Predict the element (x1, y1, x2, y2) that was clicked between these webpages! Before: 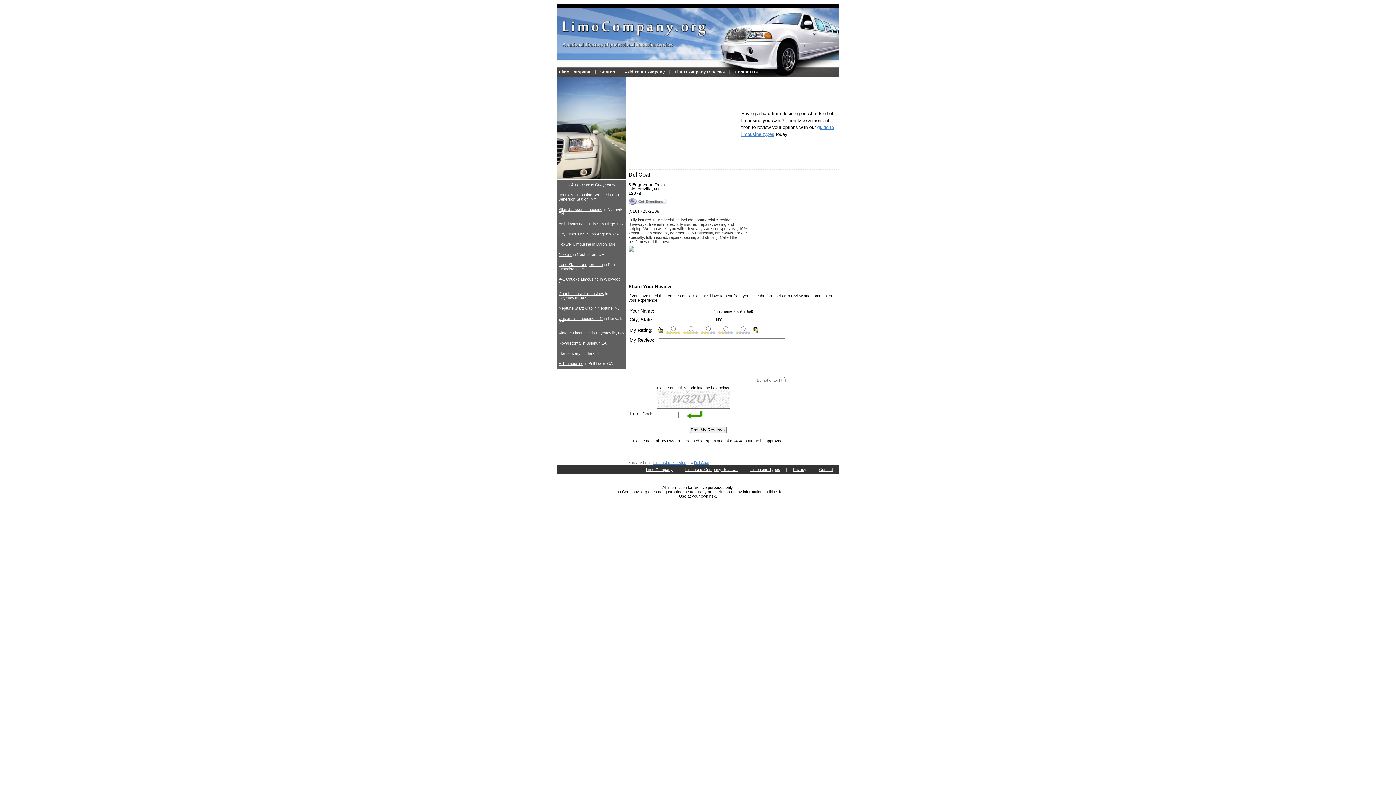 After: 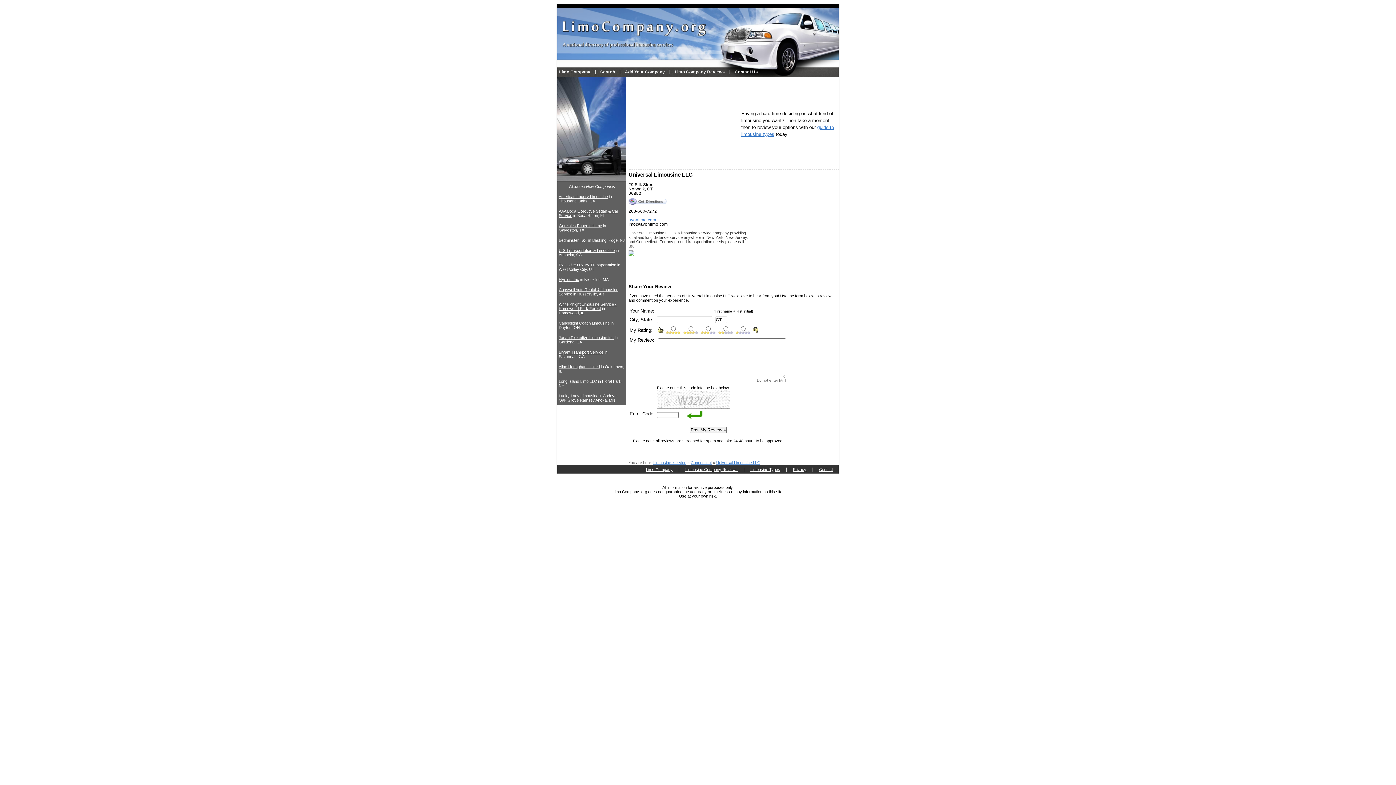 Action: bbox: (558, 316, 602, 320) label: Universal Limousine LLC